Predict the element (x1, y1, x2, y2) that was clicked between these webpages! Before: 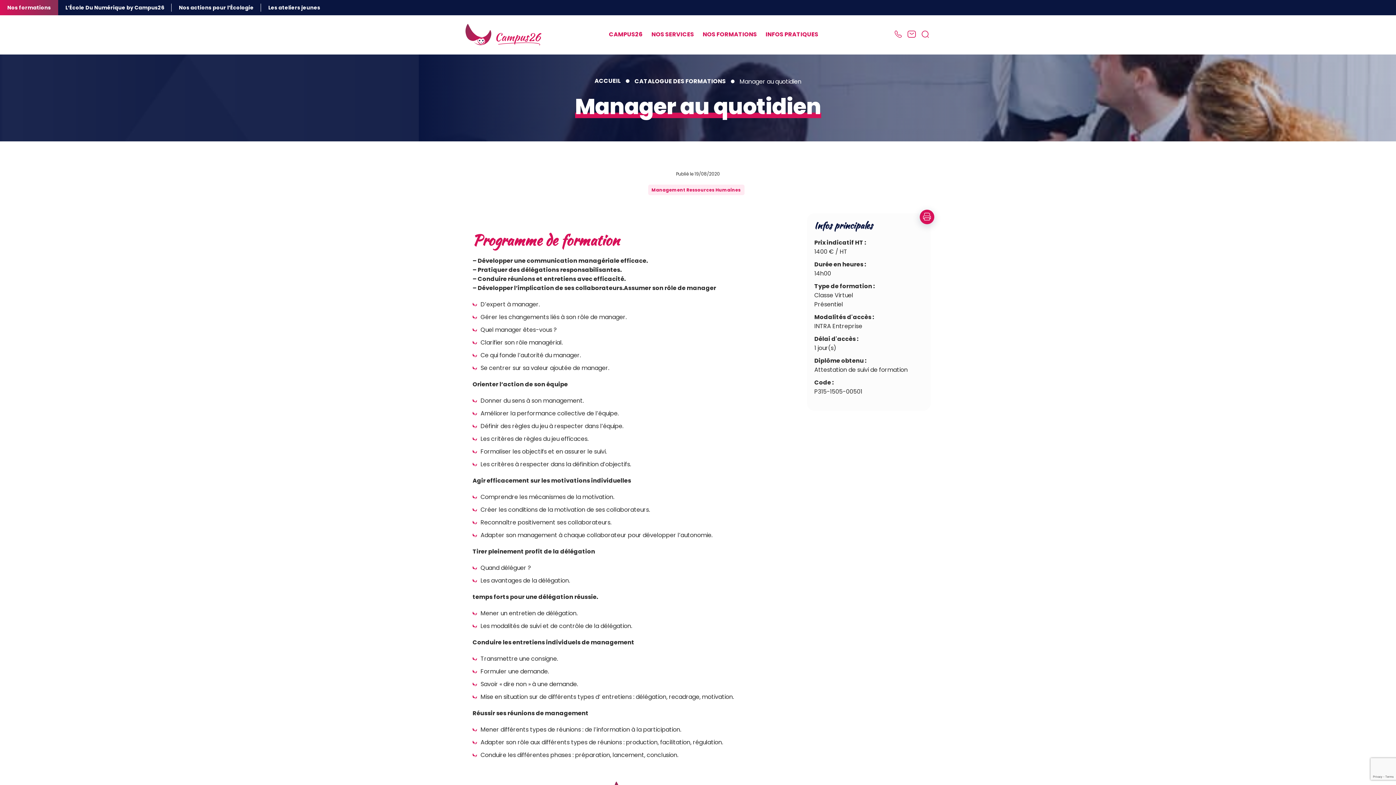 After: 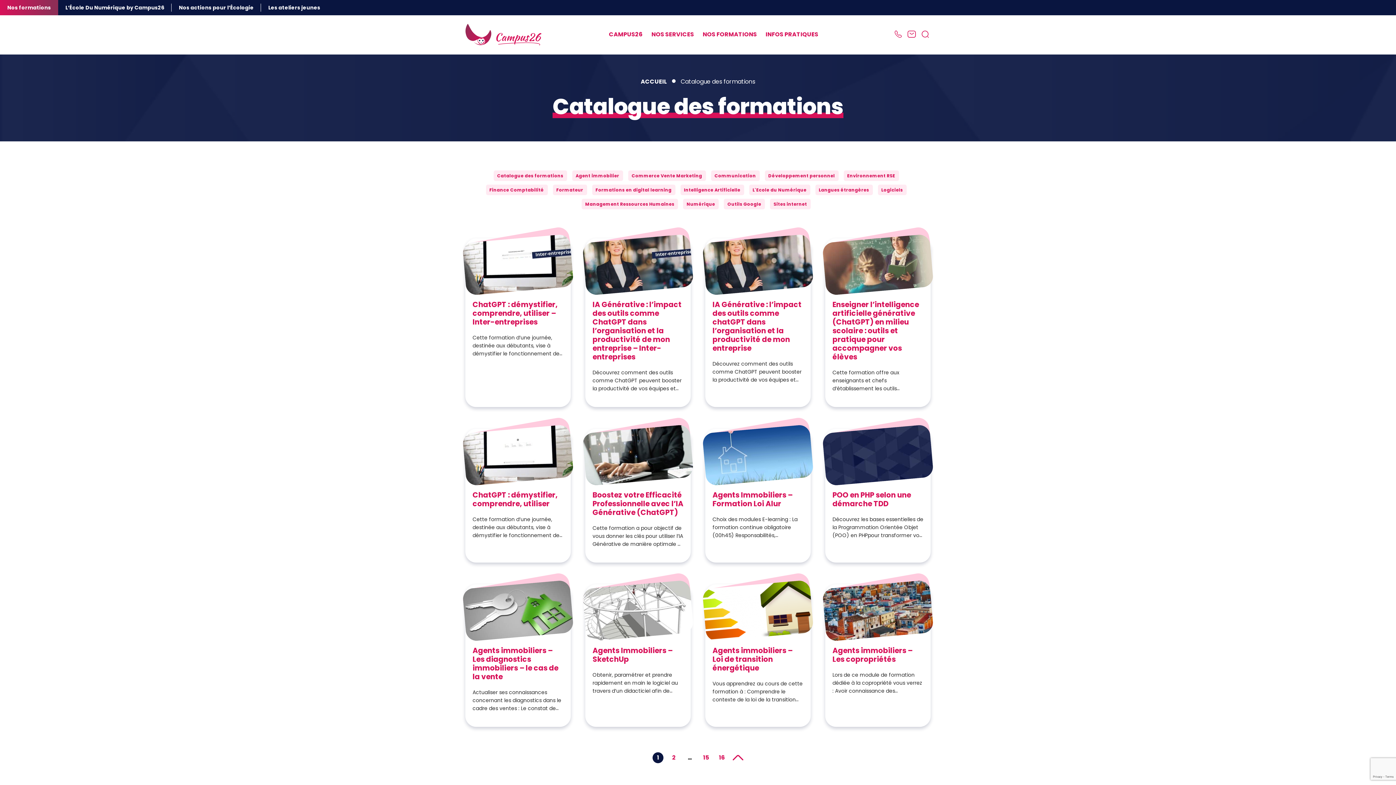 Action: bbox: (634, 77, 726, 85) label: CATALOGUE DES FORMATIONS